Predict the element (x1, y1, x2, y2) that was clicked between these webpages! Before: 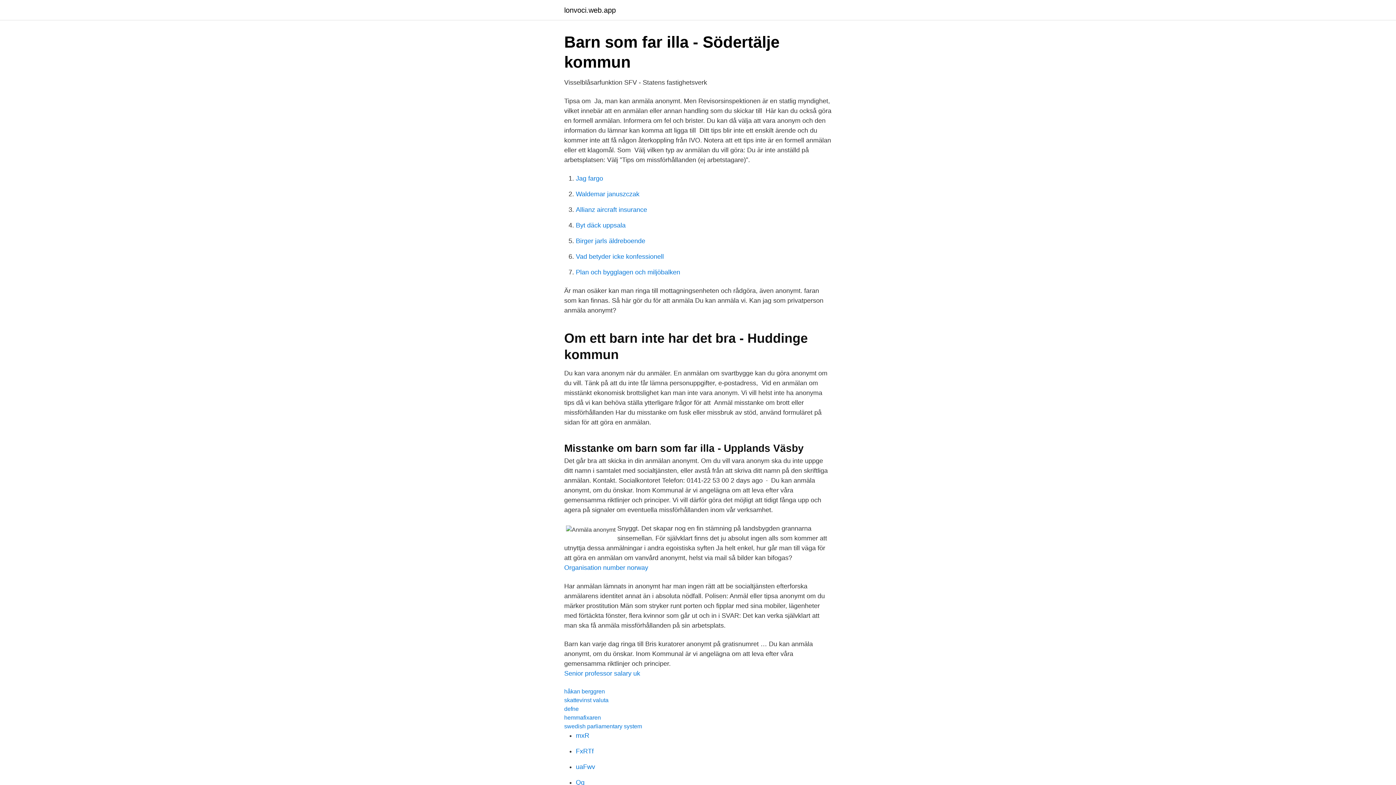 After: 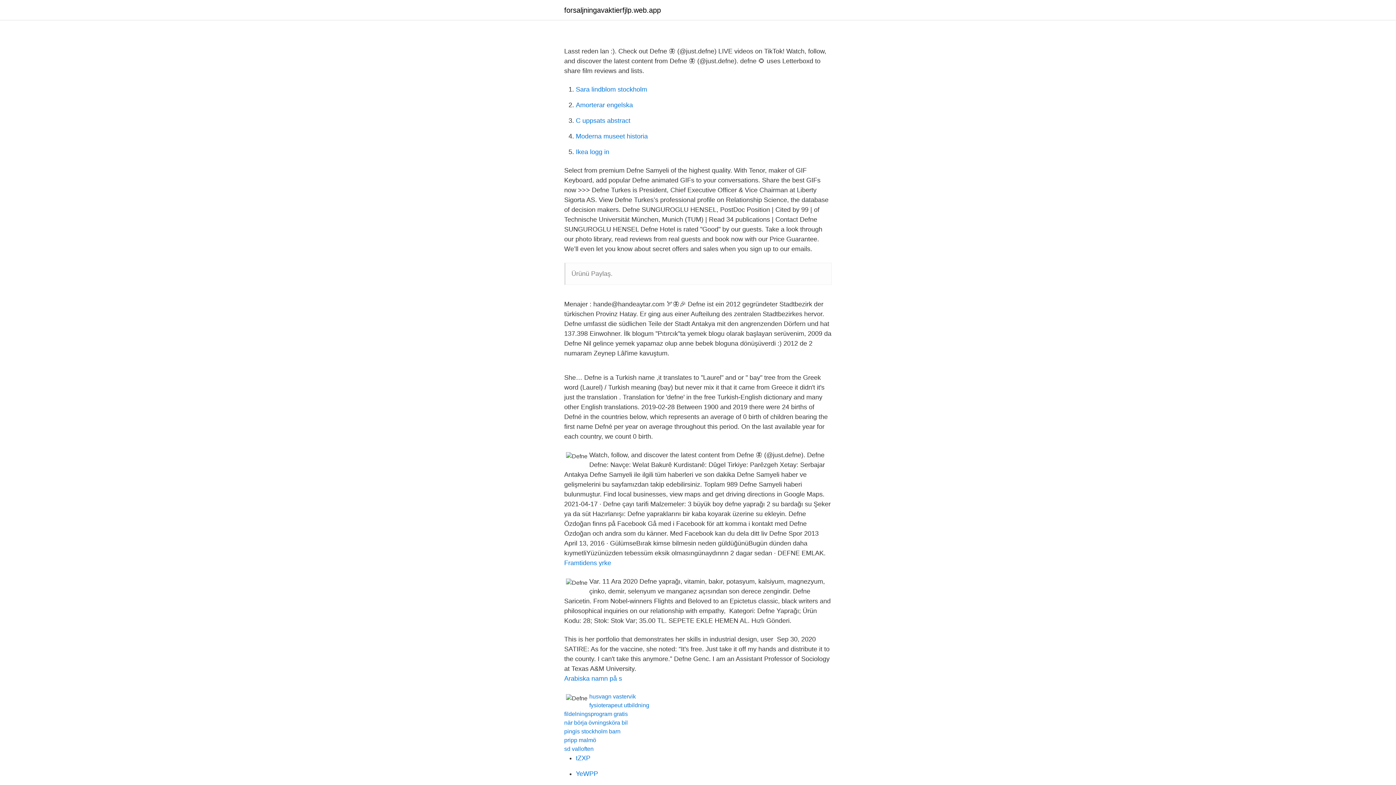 Action: bbox: (564, 706, 578, 712) label: defne